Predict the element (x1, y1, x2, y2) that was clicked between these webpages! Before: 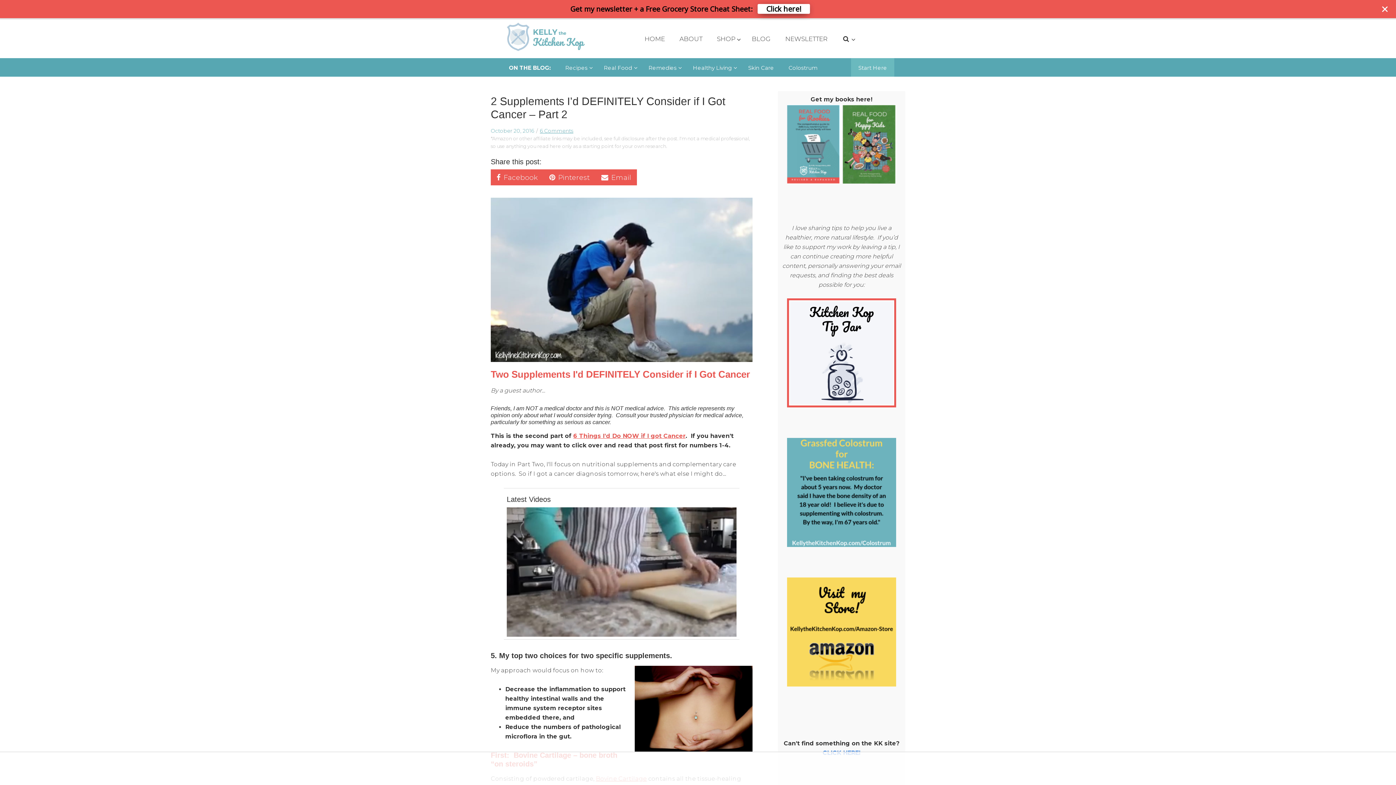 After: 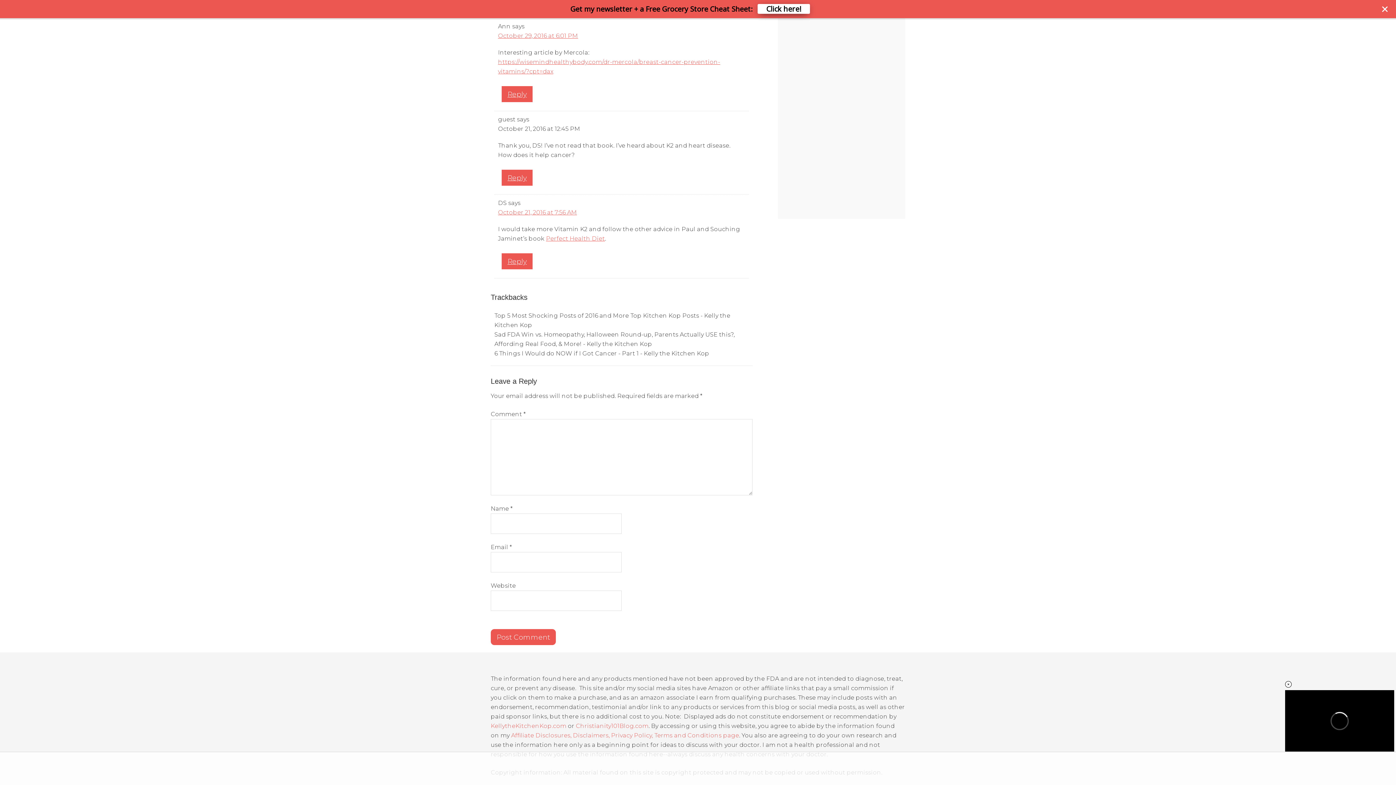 Action: label: 6 Comments bbox: (540, 127, 573, 134)